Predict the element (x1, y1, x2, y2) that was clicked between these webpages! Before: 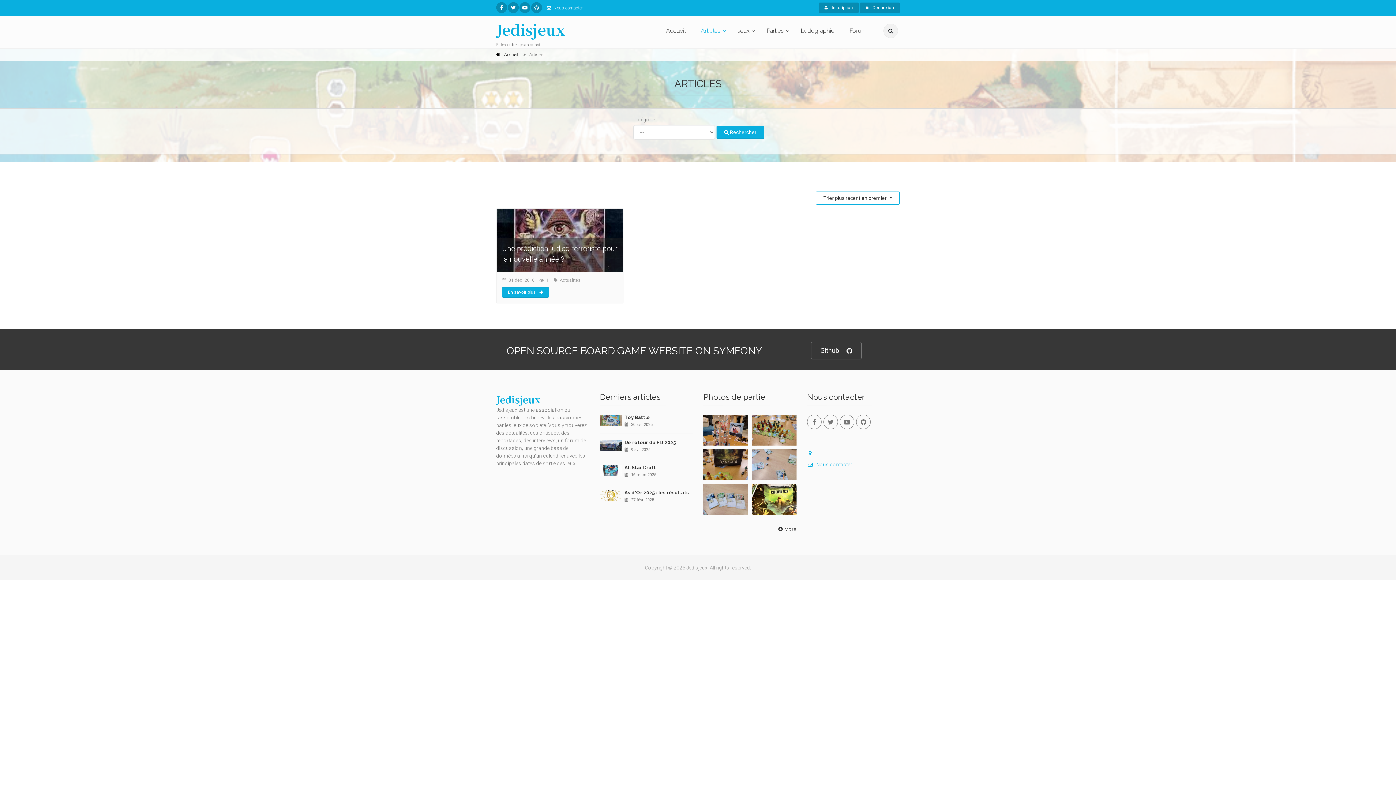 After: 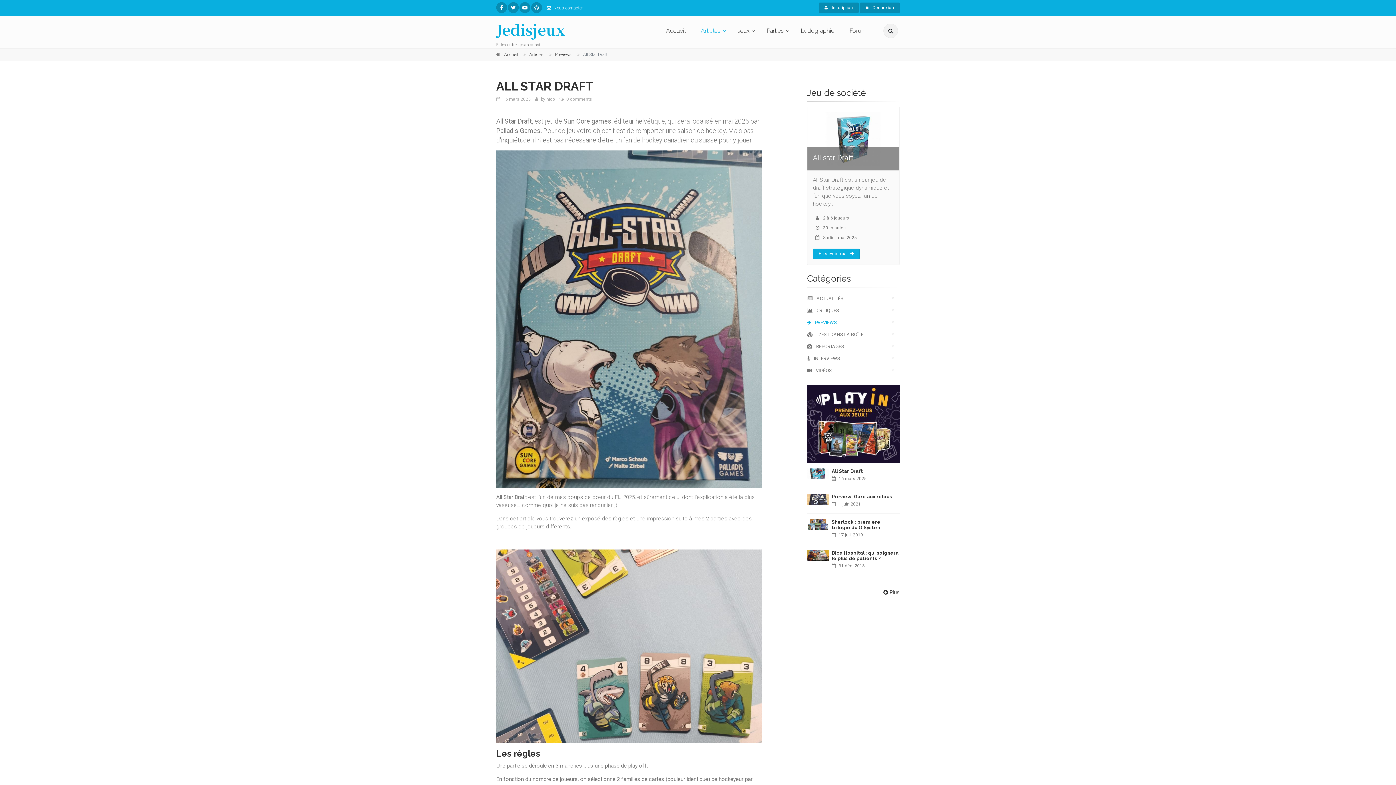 Action: label: All Star Draft bbox: (624, 465, 656, 470)